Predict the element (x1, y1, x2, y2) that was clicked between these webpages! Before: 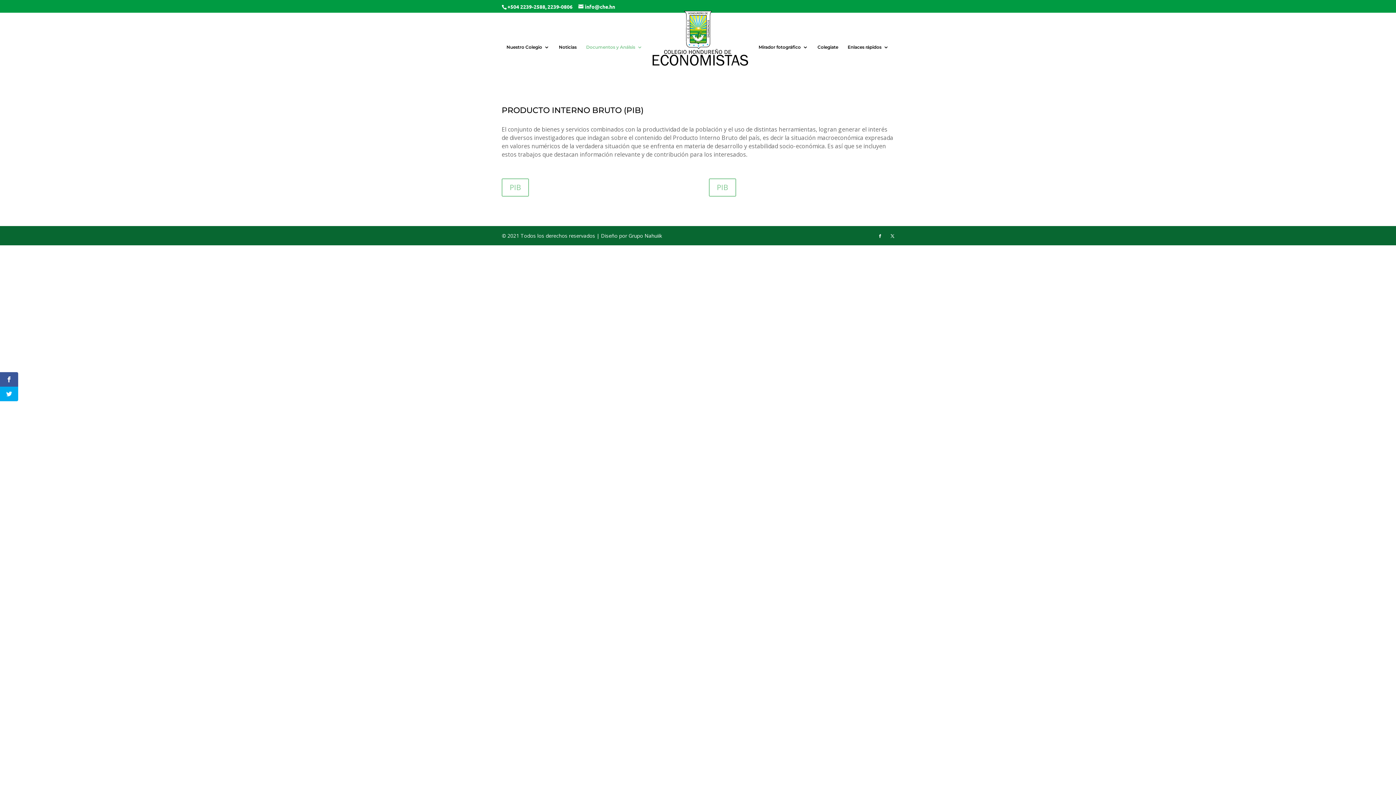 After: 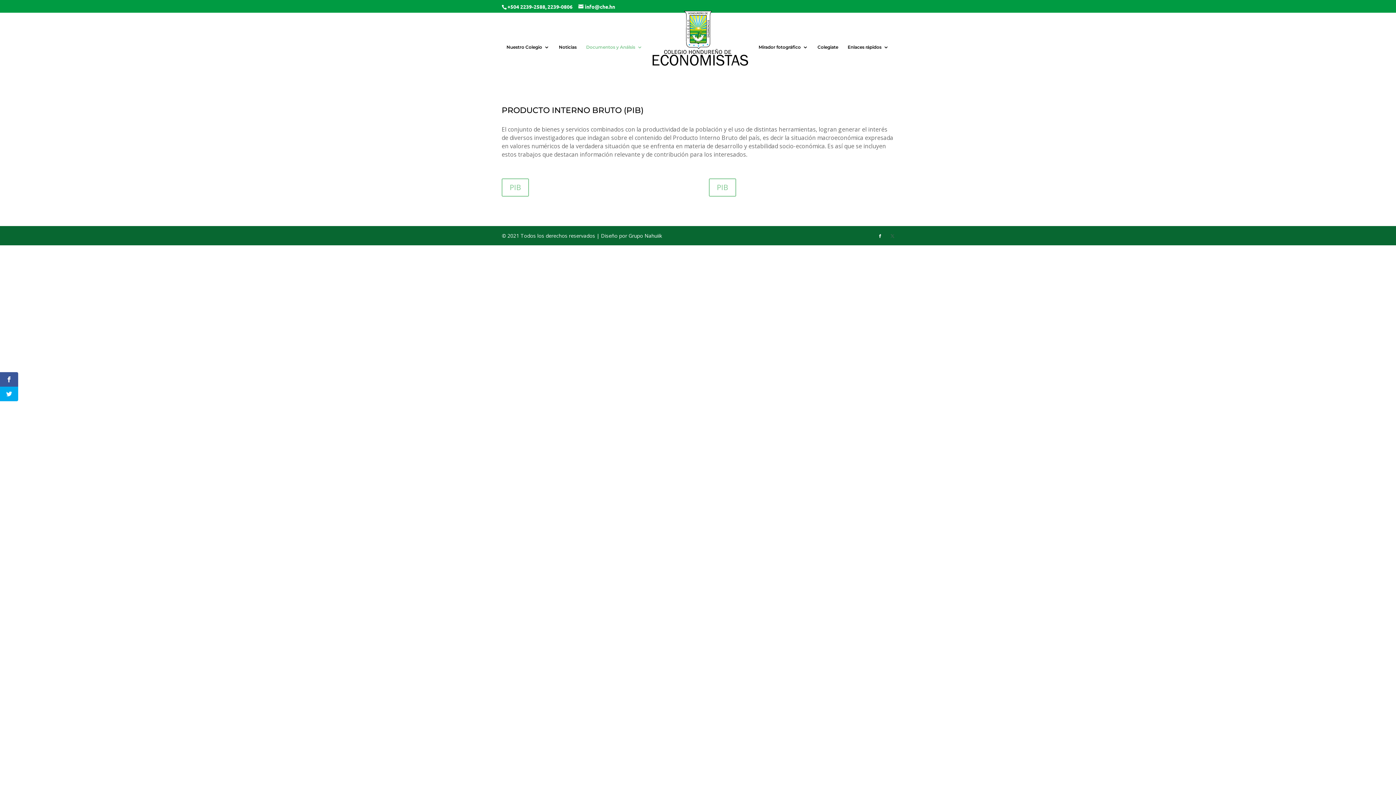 Action: bbox: (890, 234, 894, 239)